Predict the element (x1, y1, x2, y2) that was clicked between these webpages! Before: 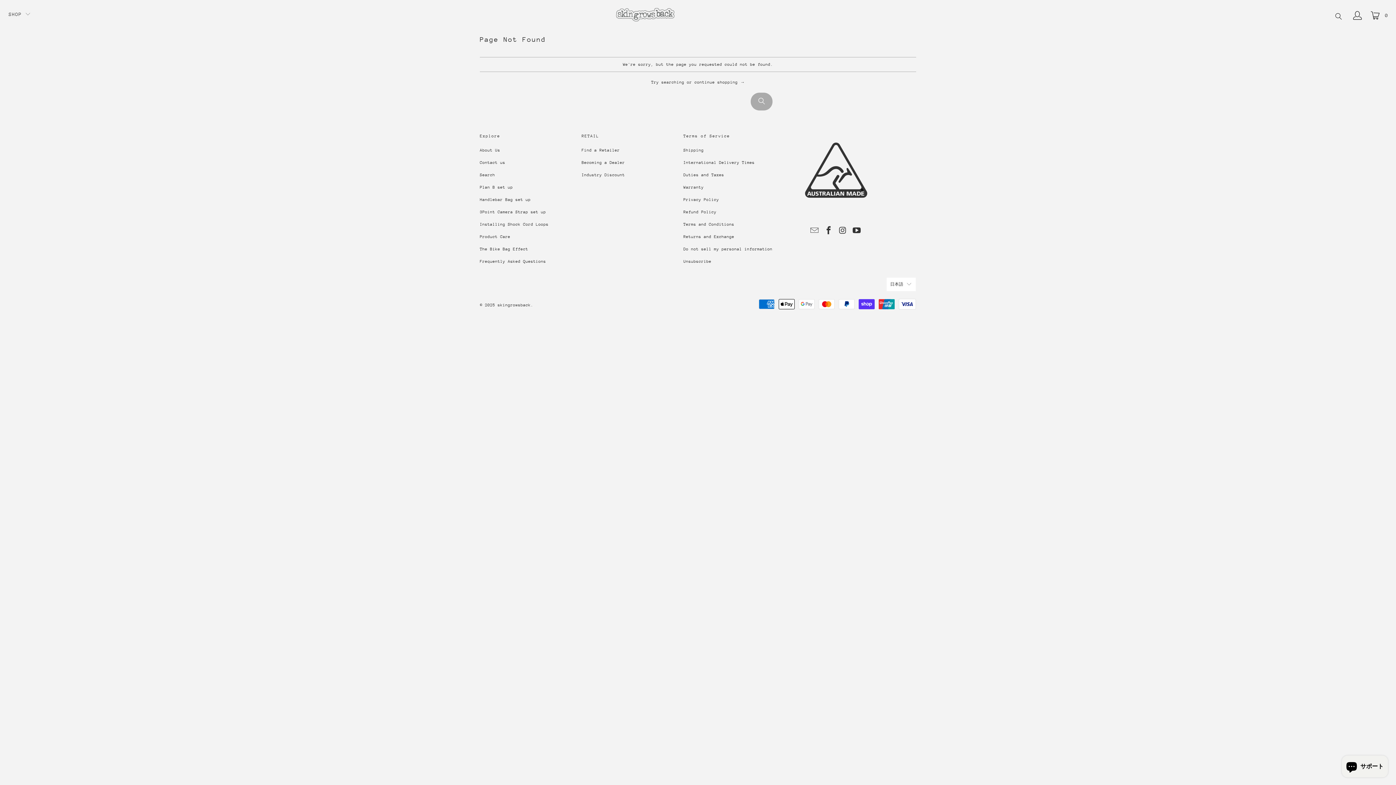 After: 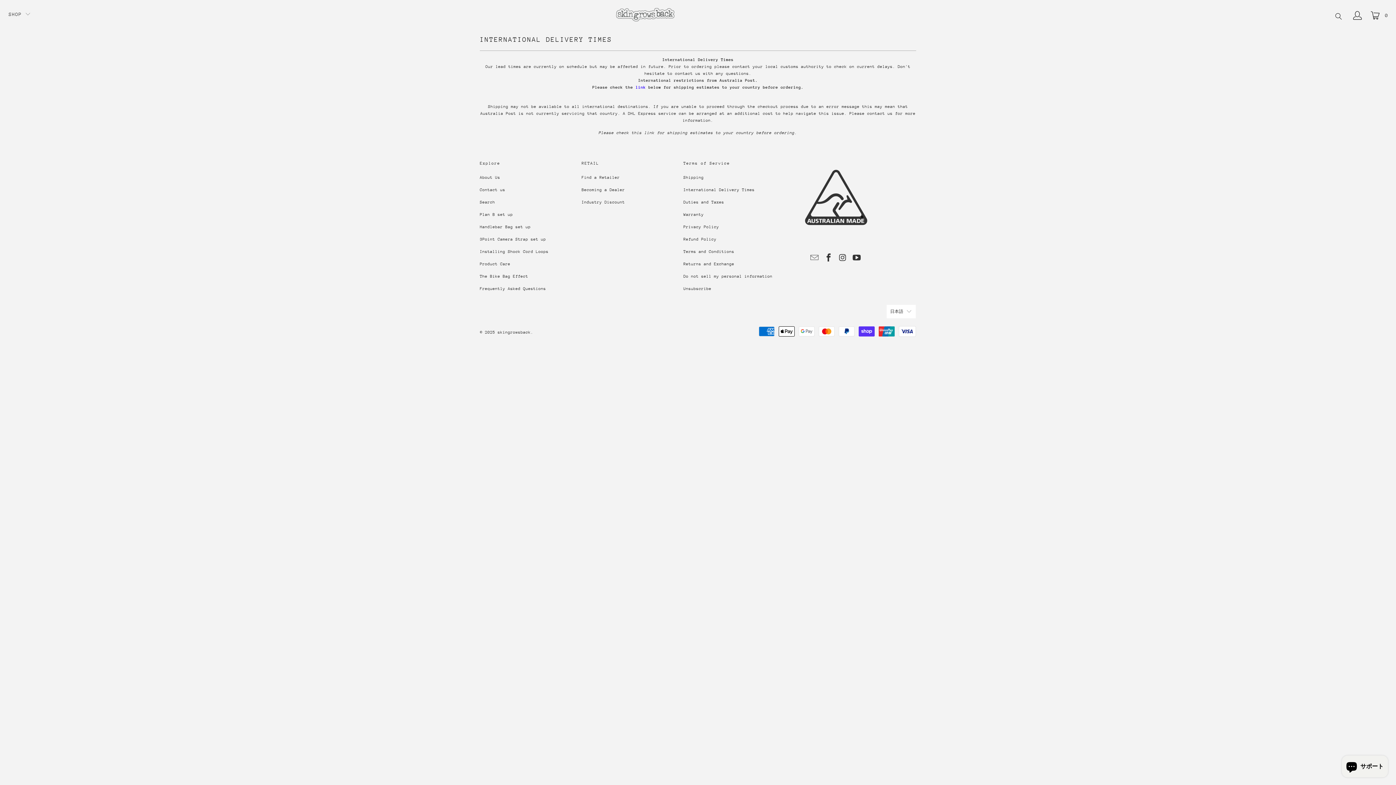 Action: label: International Delivery Times bbox: (683, 160, 754, 165)